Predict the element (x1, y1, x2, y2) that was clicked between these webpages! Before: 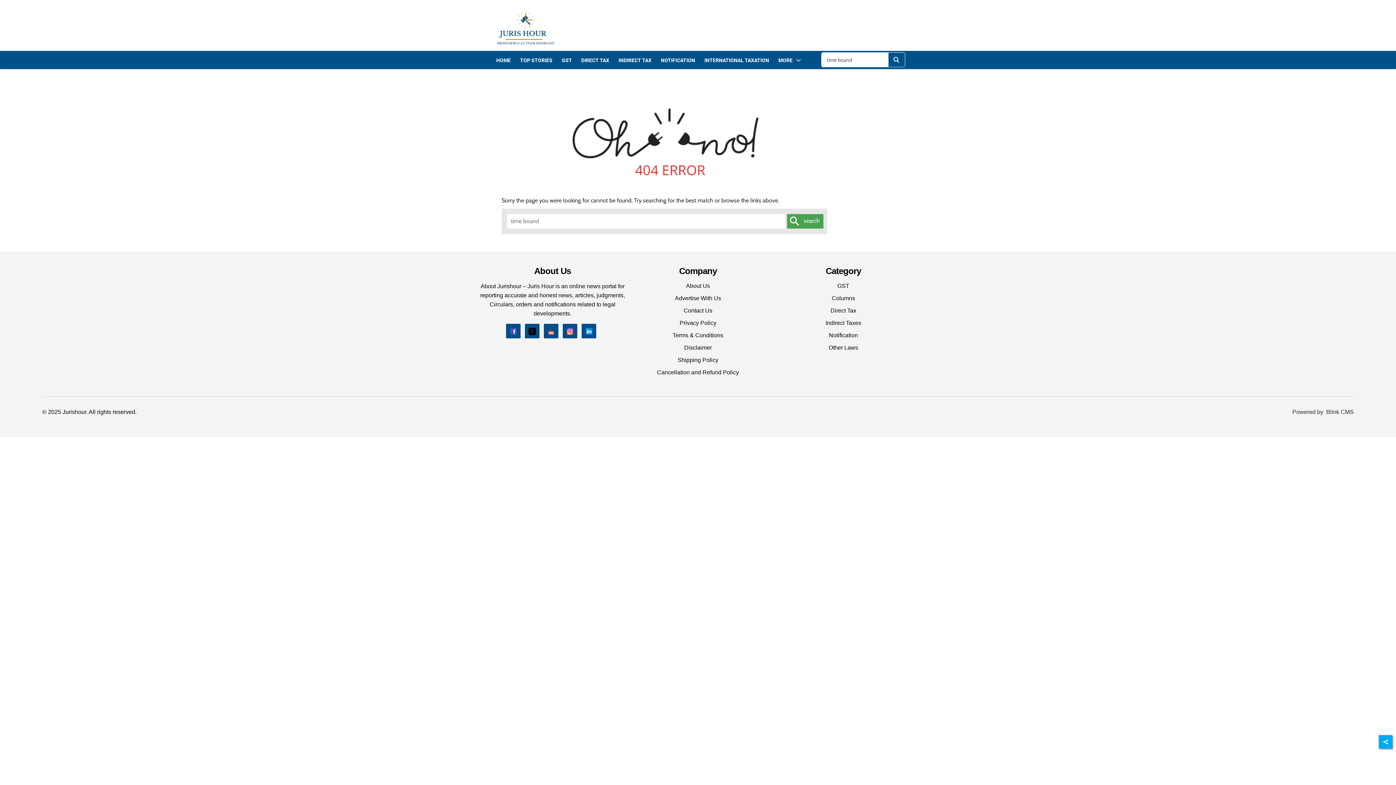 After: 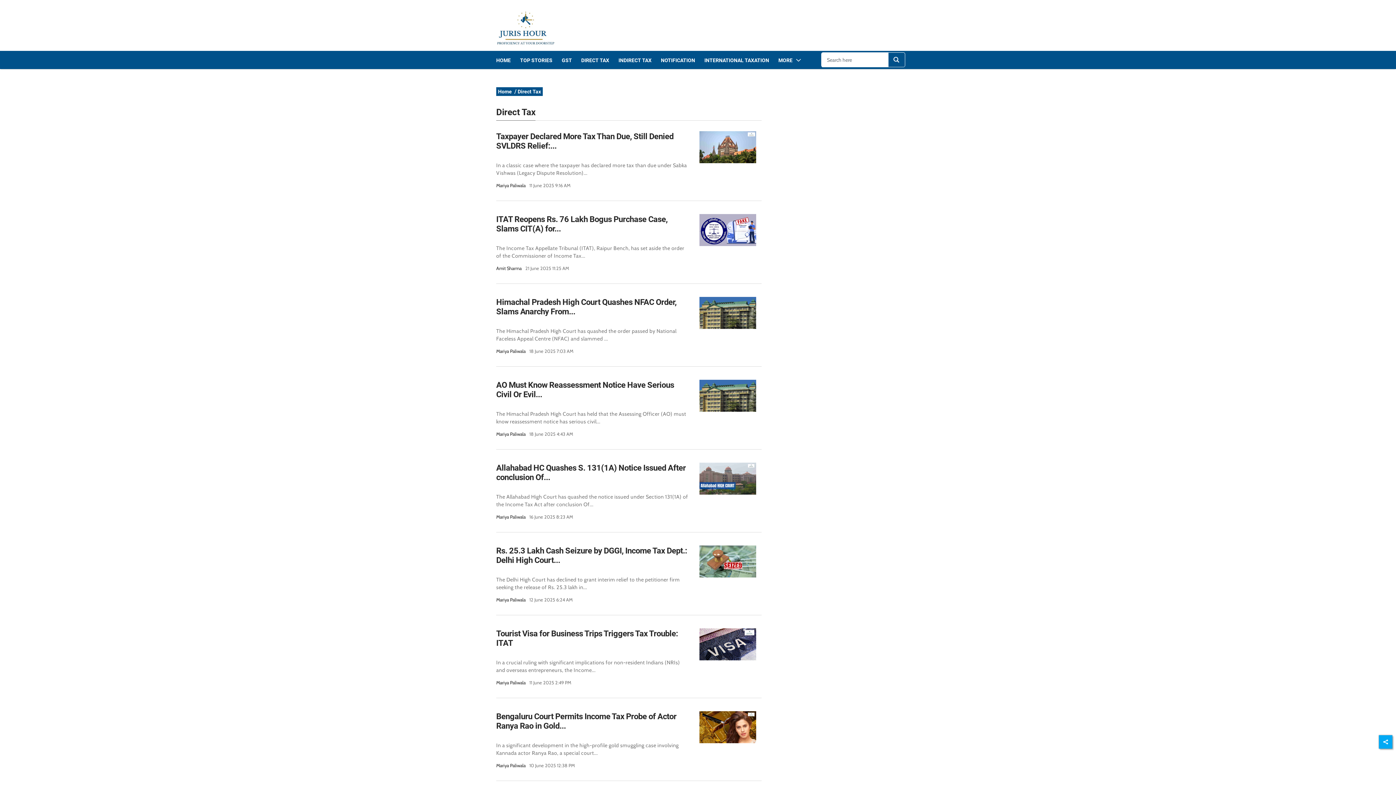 Action: label: DIRECT TAX bbox: (581, 56, 609, 64)